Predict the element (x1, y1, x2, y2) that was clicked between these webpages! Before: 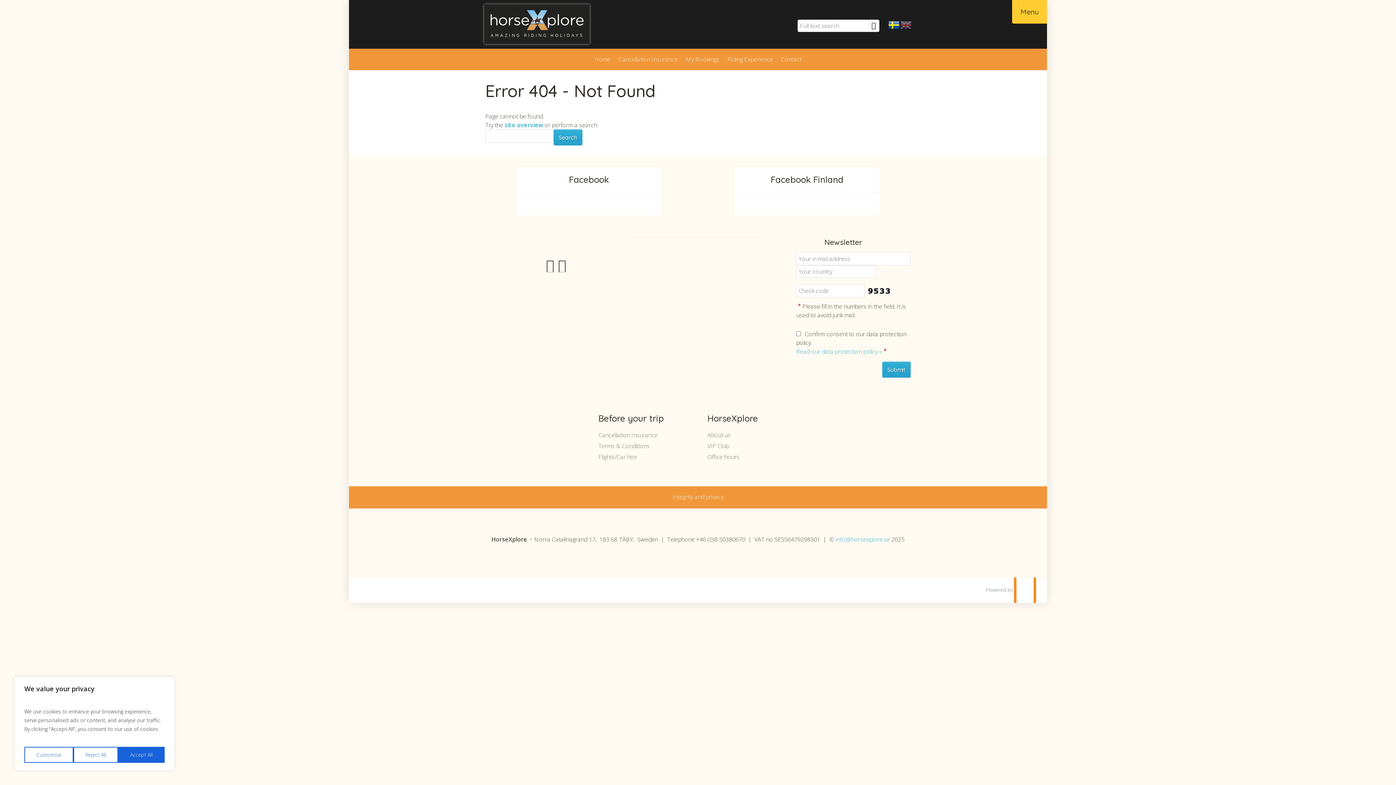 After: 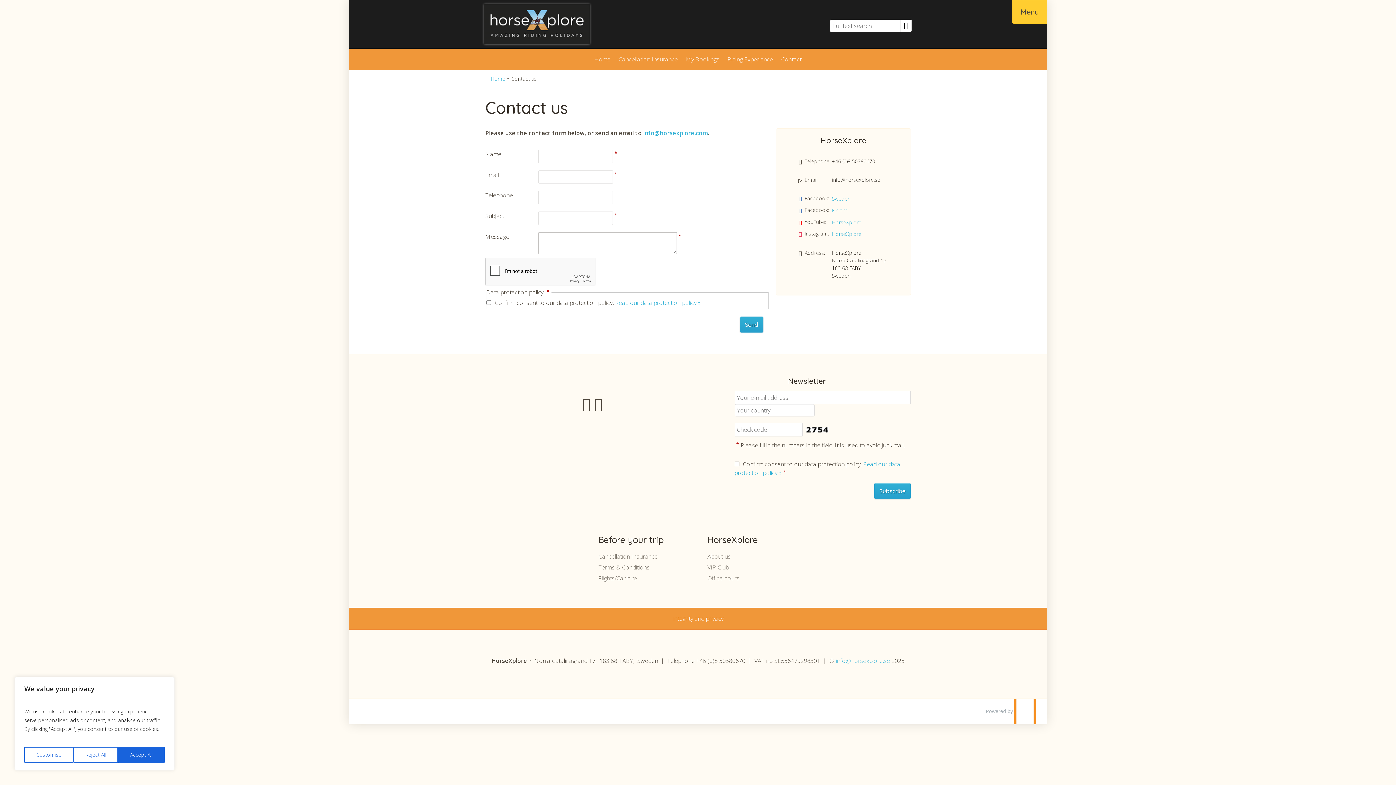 Action: bbox: (777, 55, 805, 63) label: Contact